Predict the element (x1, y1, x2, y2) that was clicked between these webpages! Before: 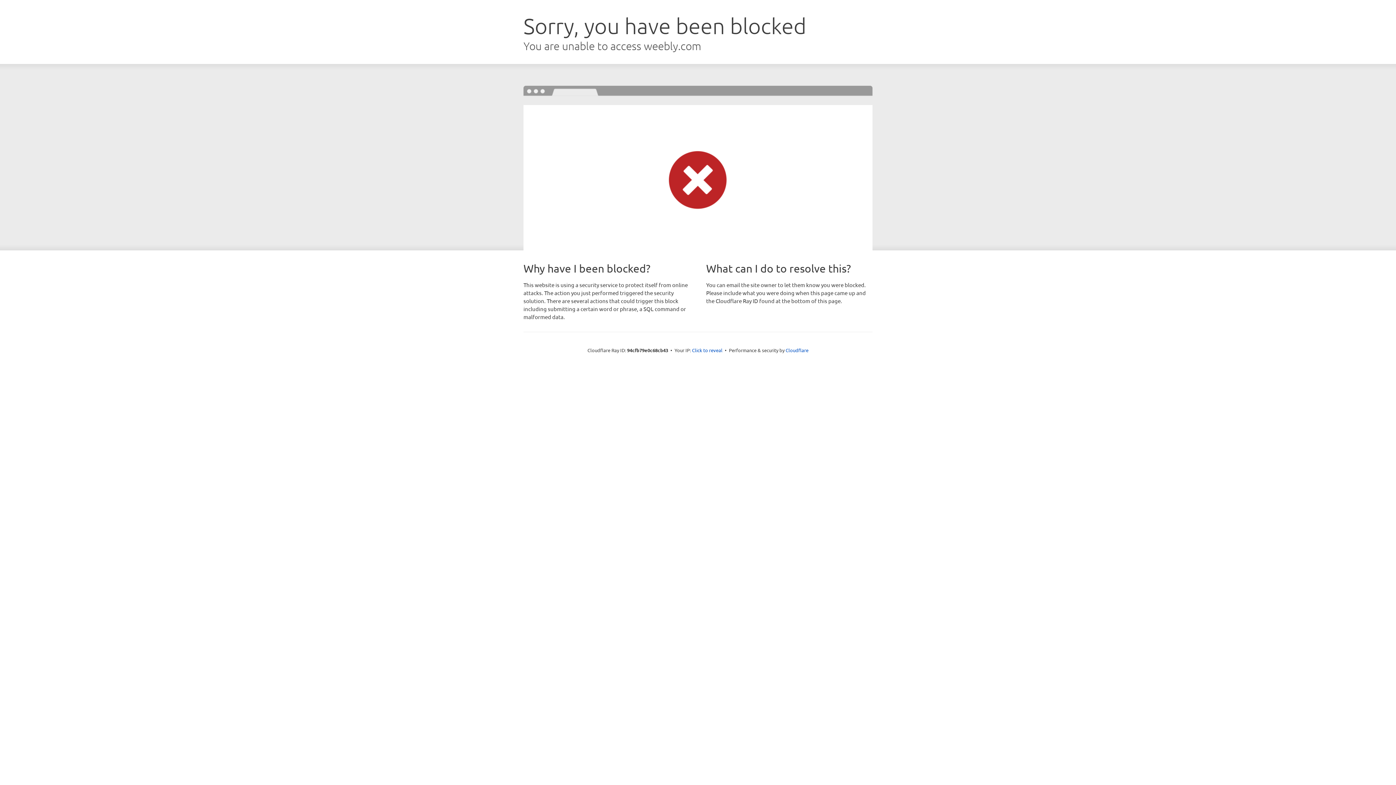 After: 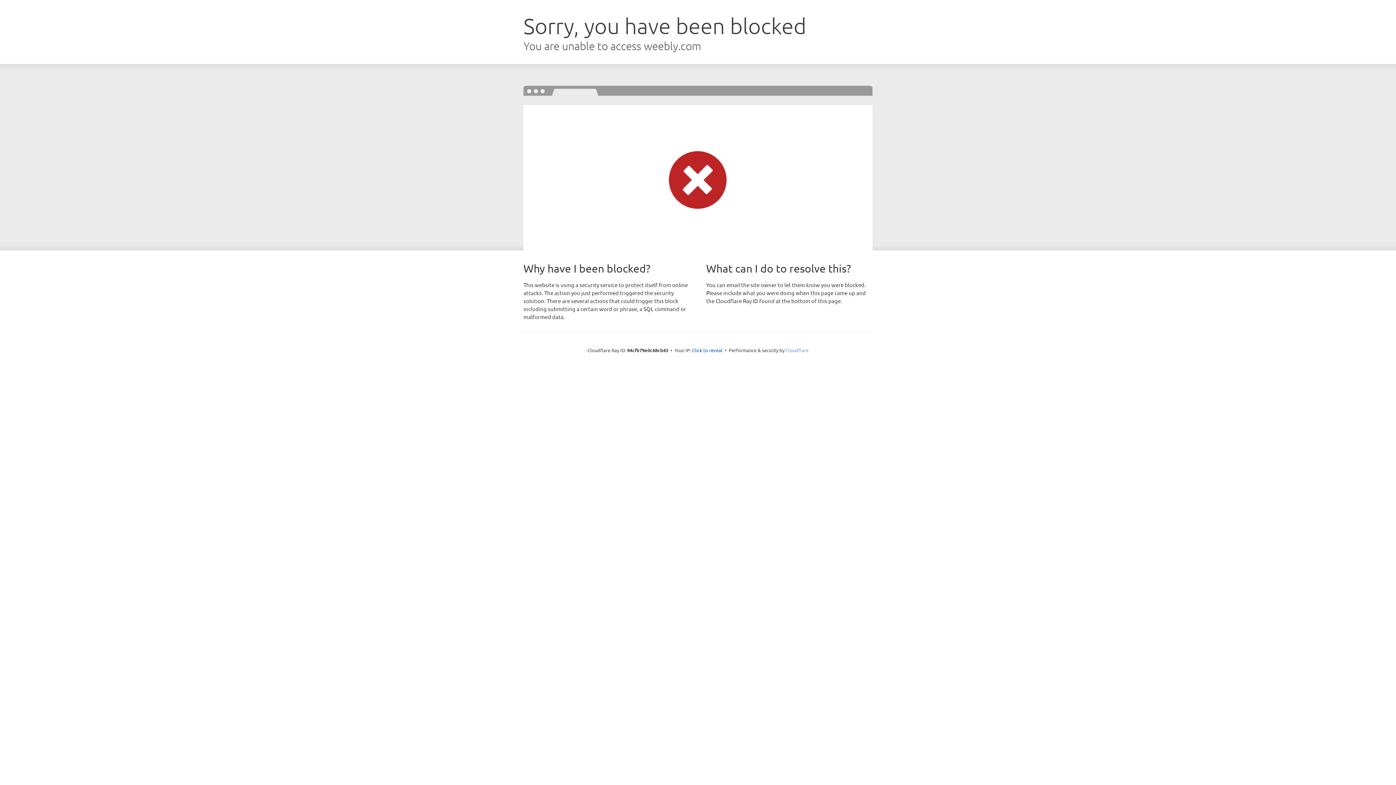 Action: label: Cloudflare bbox: (785, 347, 808, 353)